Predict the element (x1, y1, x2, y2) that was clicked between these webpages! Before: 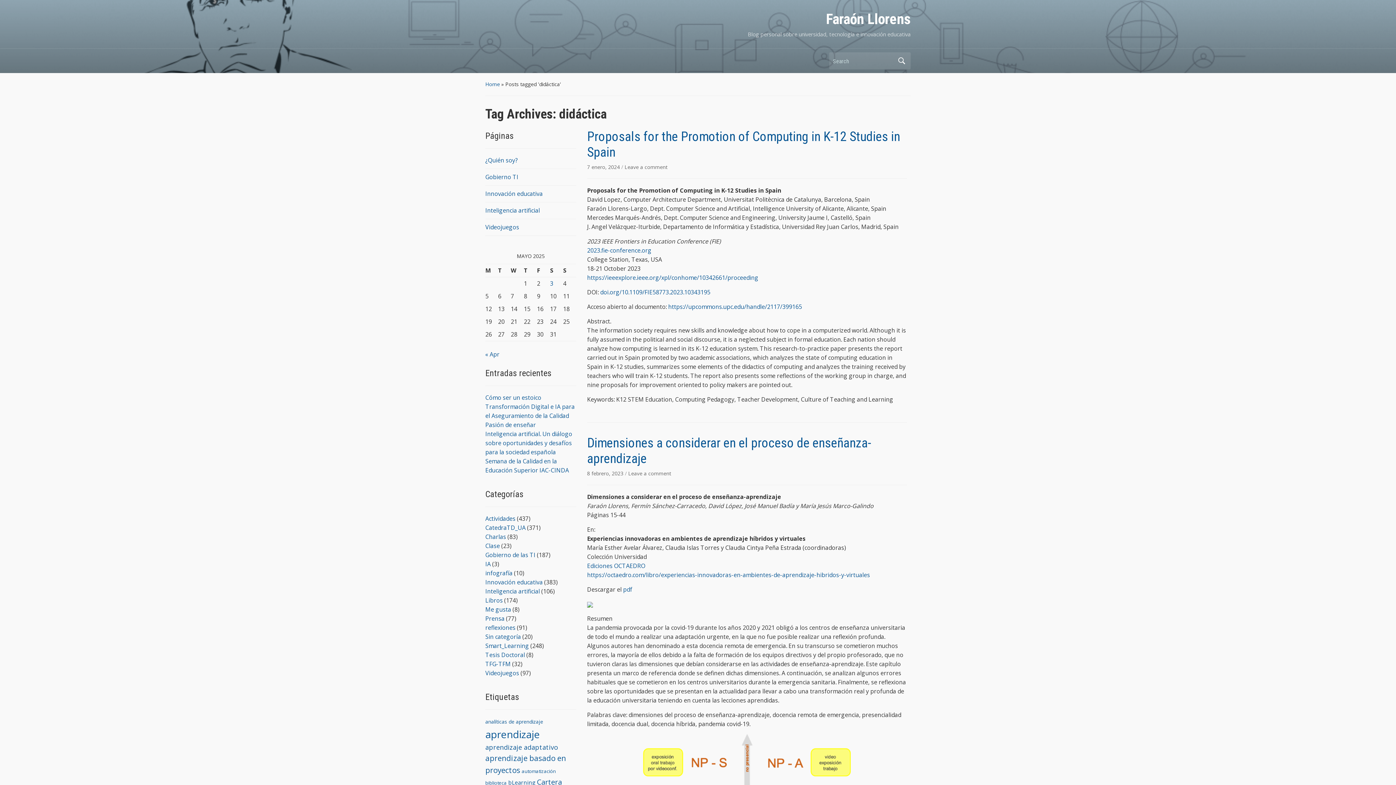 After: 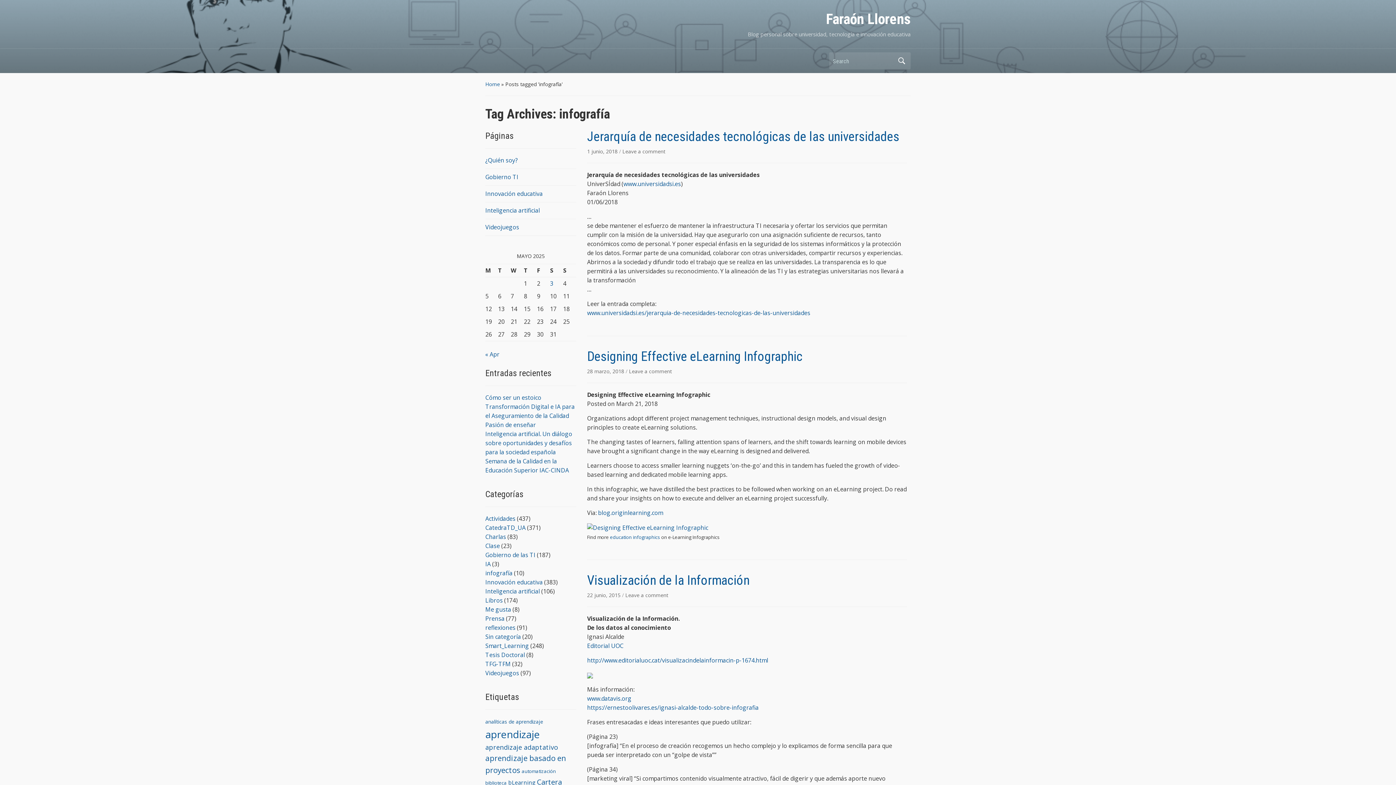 Action: bbox: (485, 569, 512, 577) label: infografía